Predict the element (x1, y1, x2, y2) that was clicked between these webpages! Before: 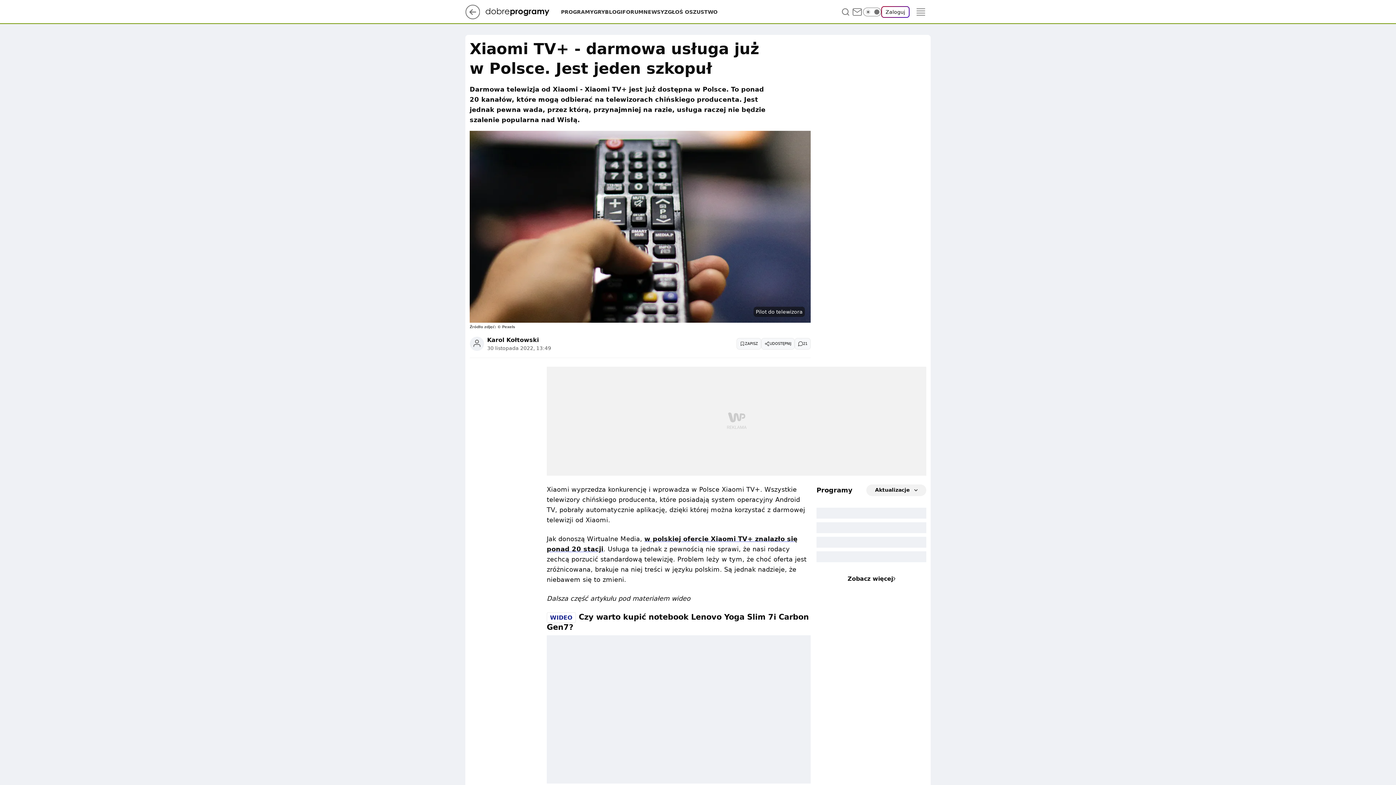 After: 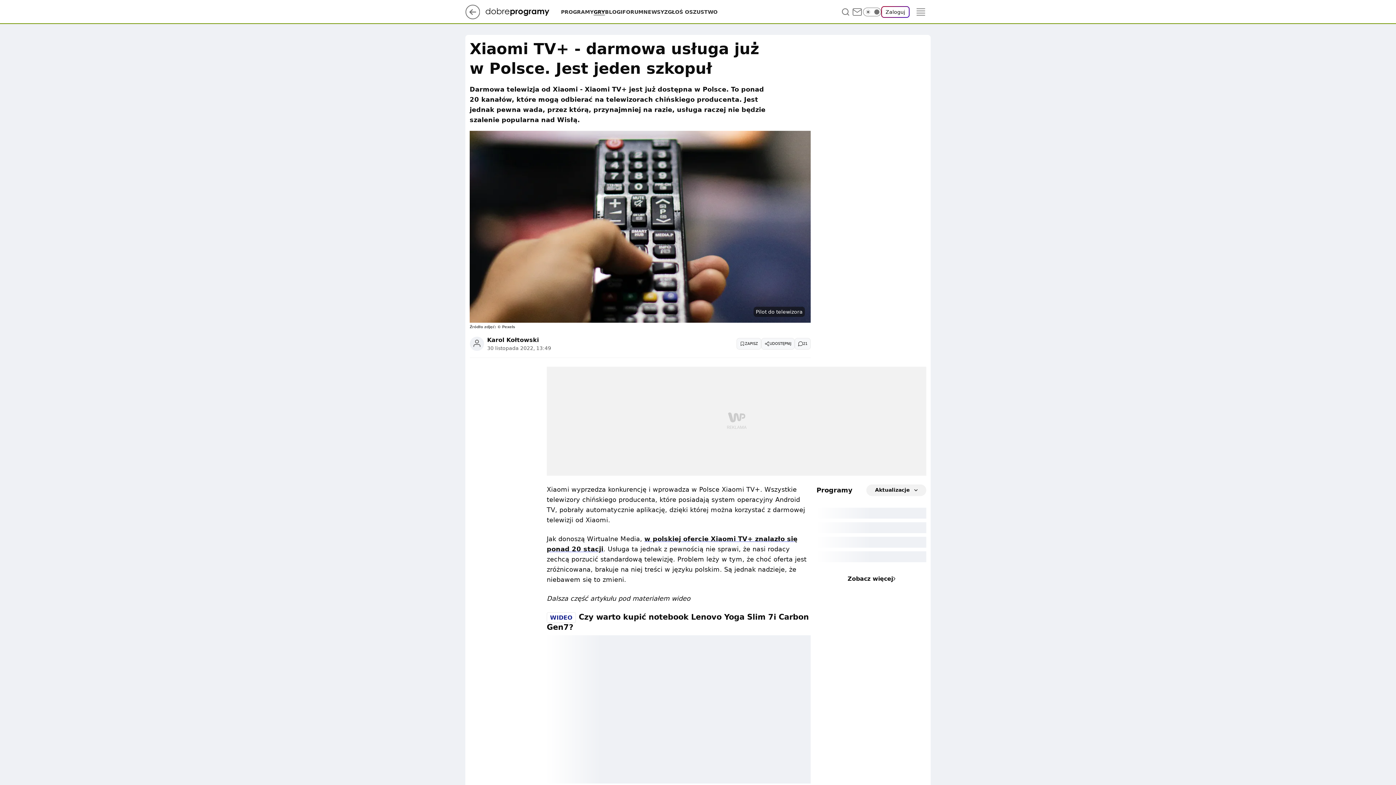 Action: label: GRY bbox: (593, 8, 605, 15)